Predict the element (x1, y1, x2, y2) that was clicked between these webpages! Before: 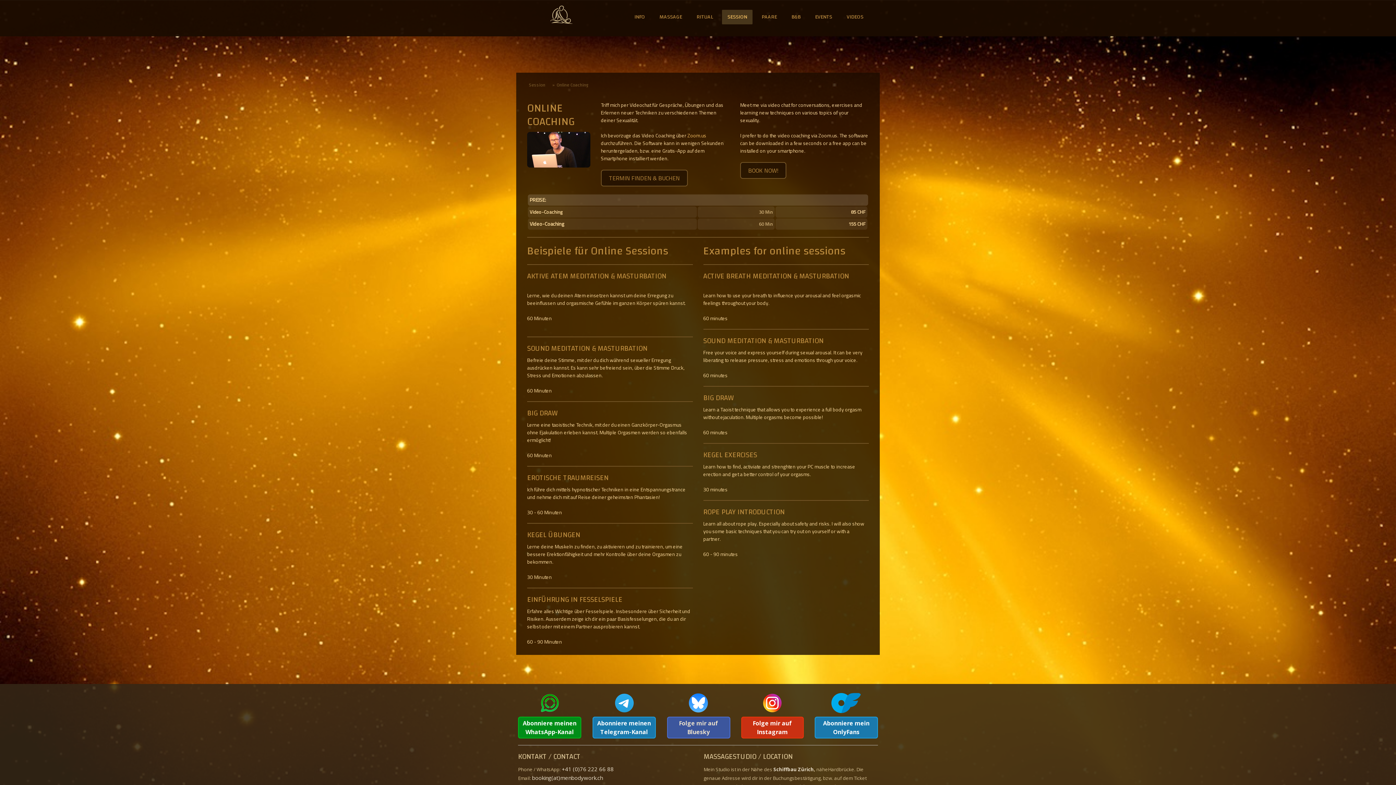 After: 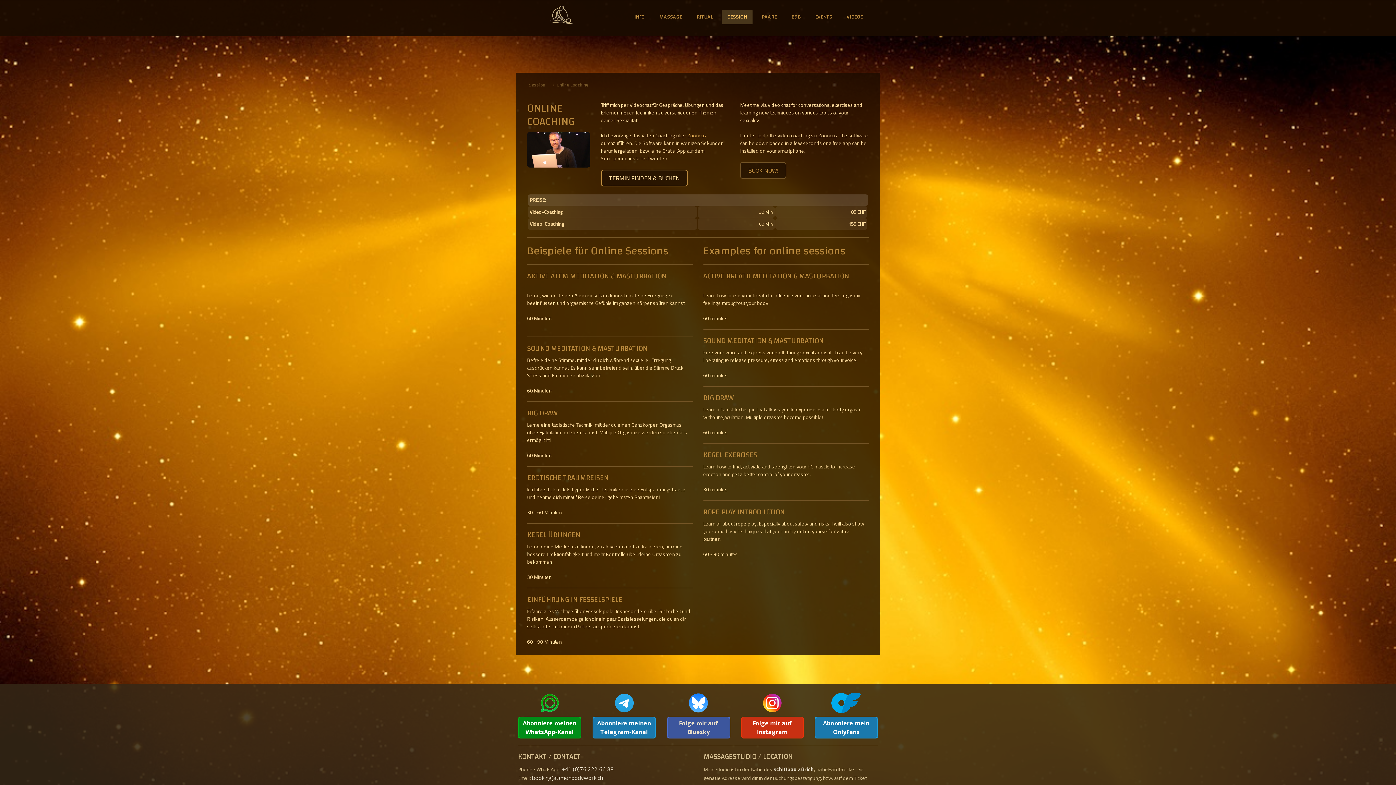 Action: label: TERMIN FINDEN & BUCHEN bbox: (601, 169, 687, 186)